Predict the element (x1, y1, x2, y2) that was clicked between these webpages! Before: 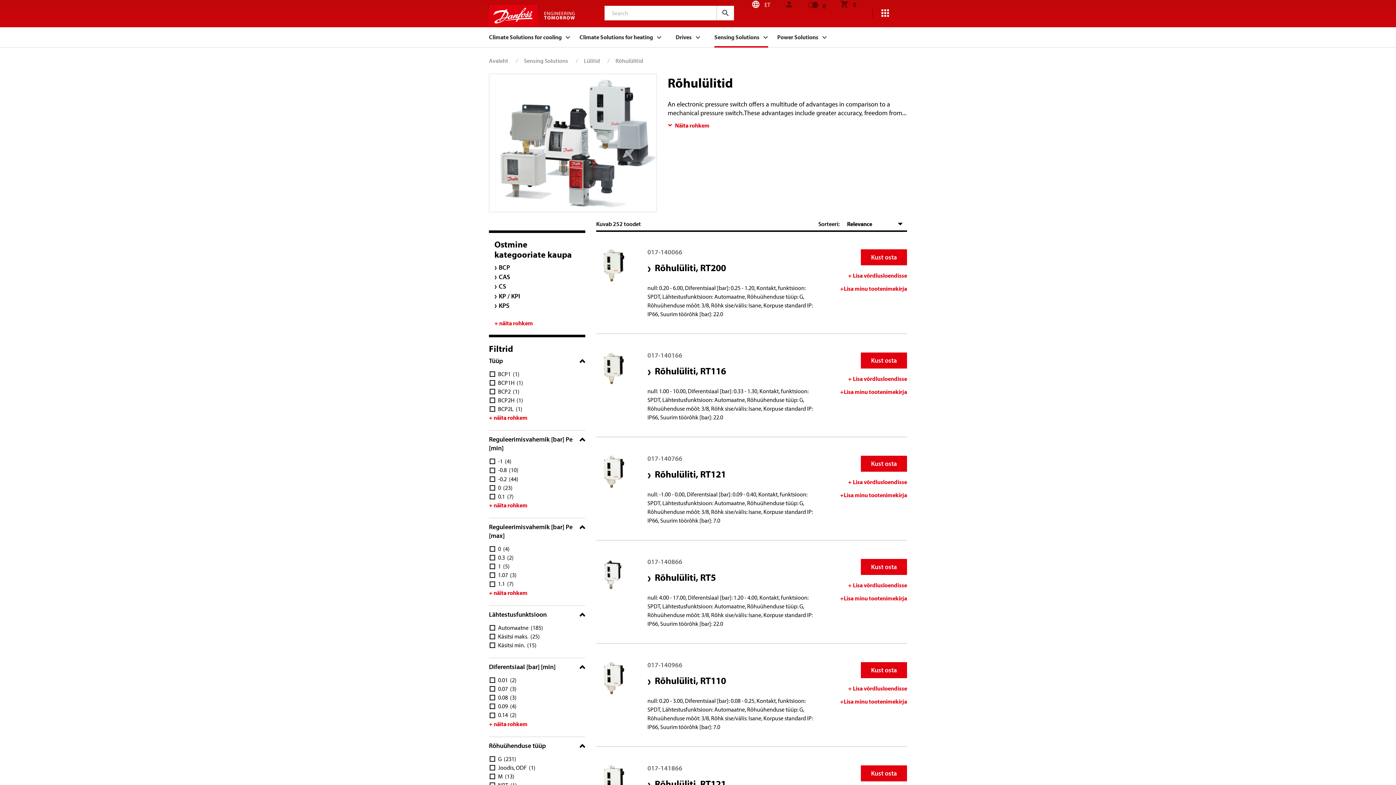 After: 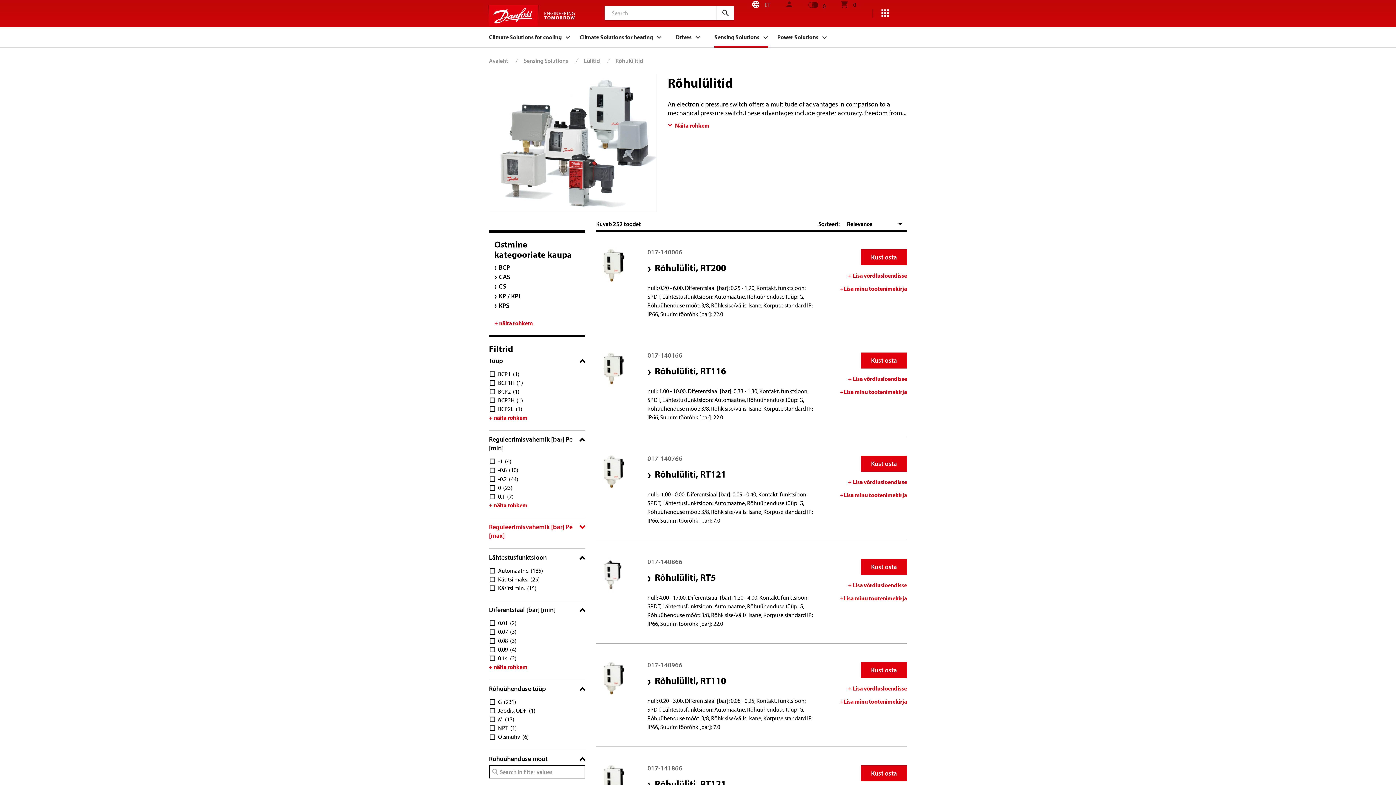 Action: label: Reguleerimisvahemik [bar] Pe [max] bbox: (489, 522, 585, 540)